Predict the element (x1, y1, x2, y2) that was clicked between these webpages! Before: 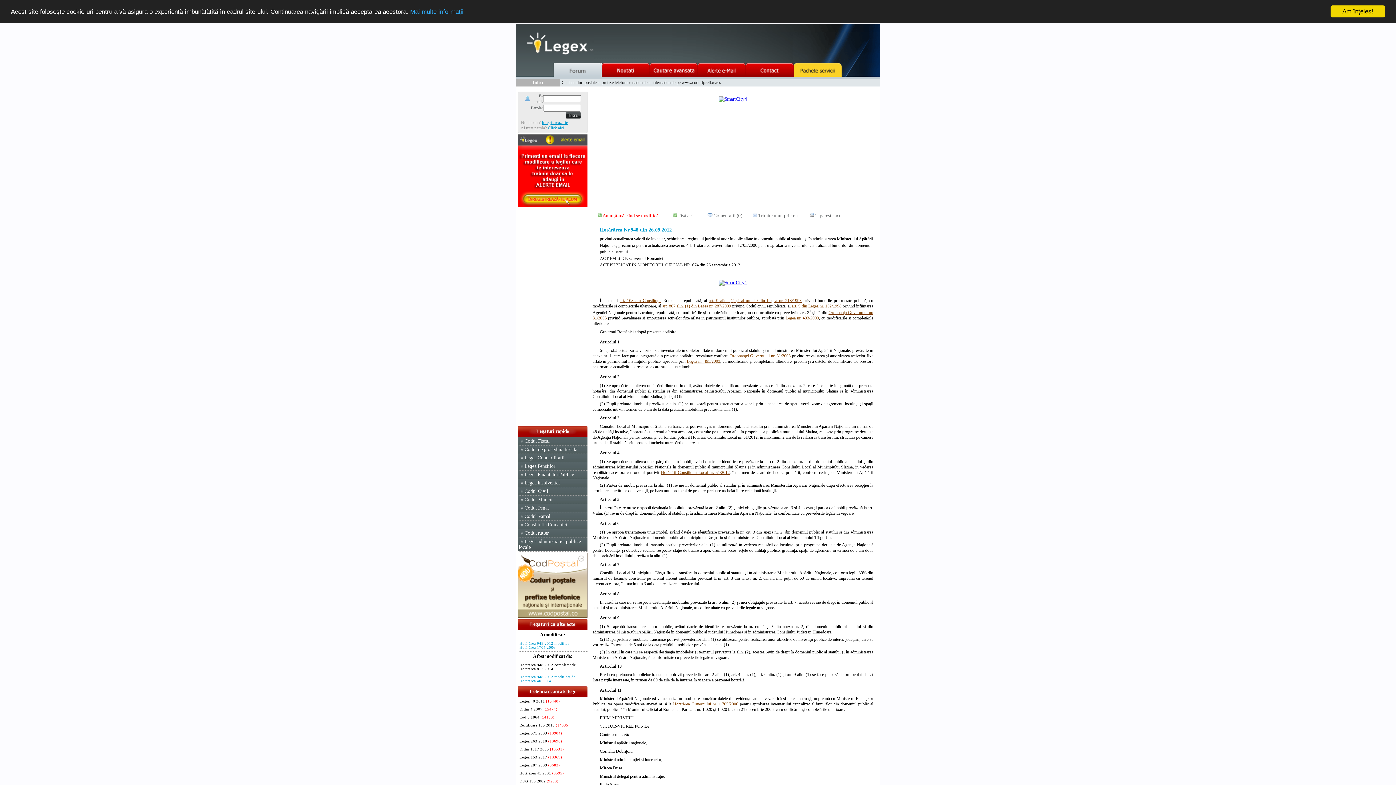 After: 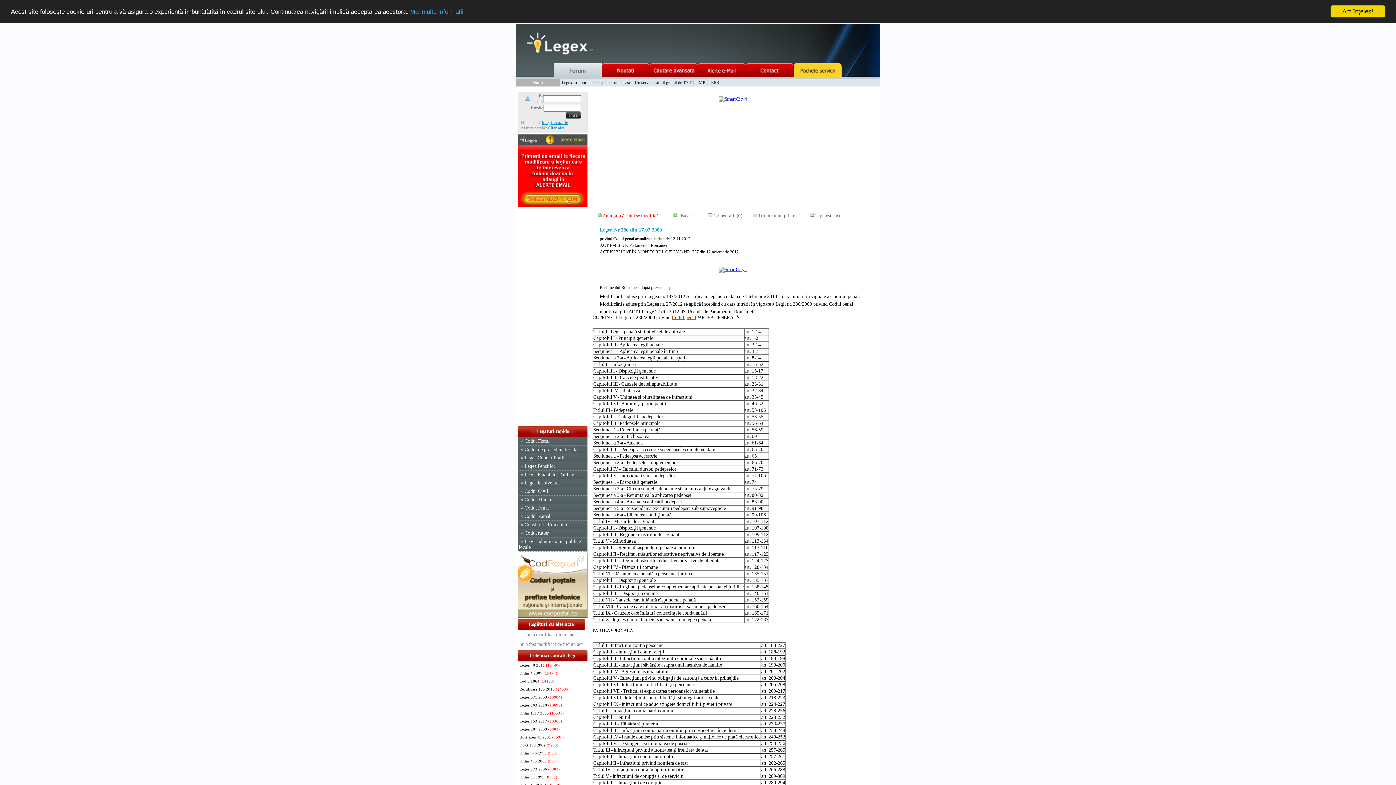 Action: label: Codul Penal bbox: (524, 505, 549, 510)